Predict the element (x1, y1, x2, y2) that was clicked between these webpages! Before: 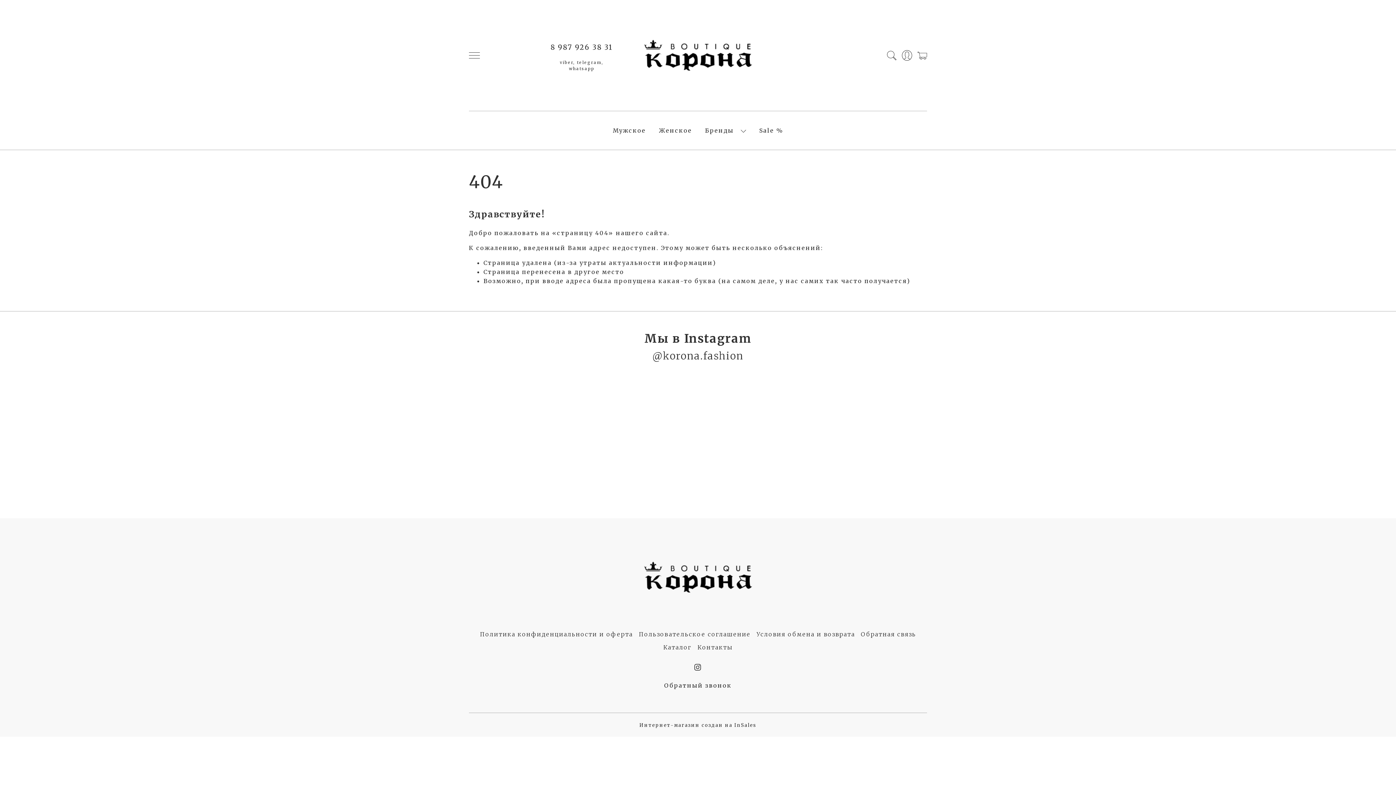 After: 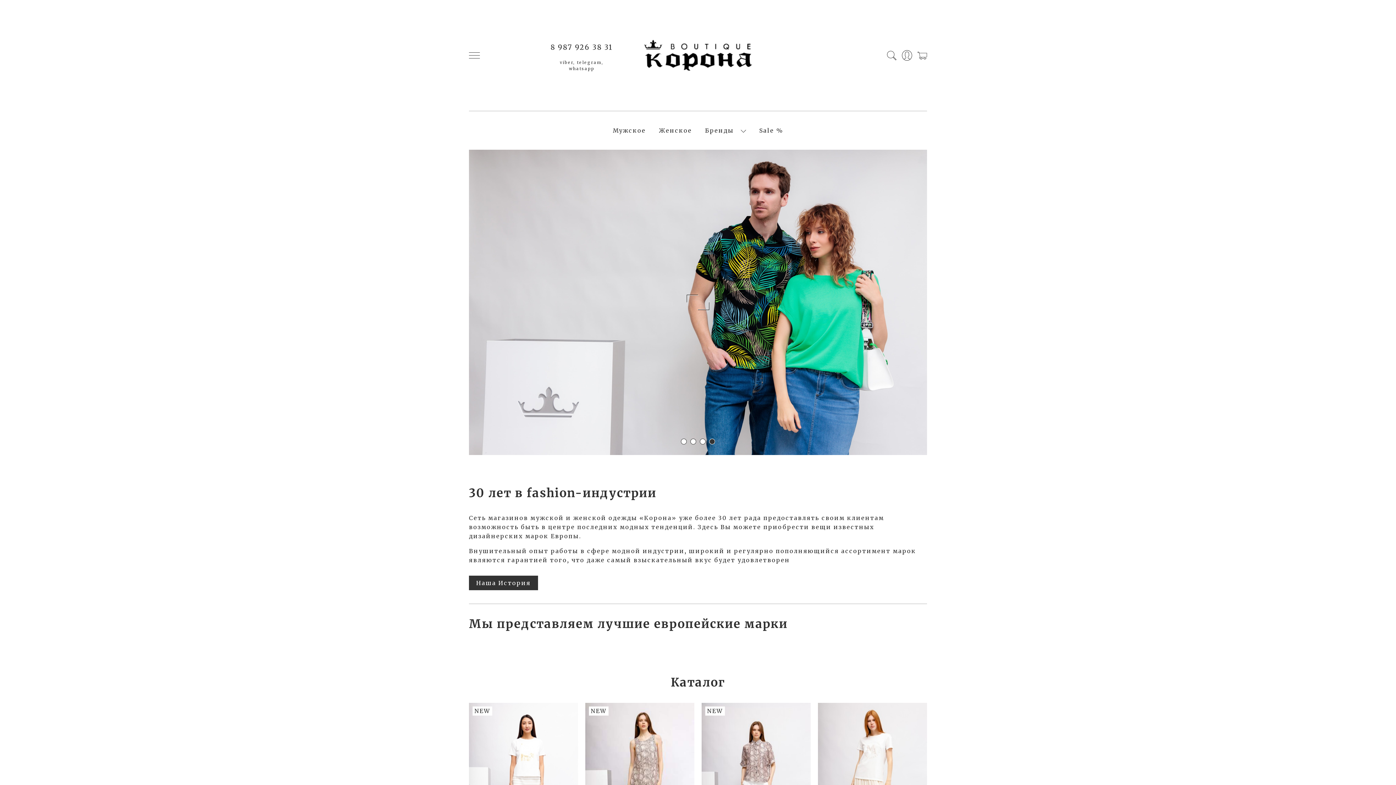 Action: bbox: (643, 612, 752, 620)